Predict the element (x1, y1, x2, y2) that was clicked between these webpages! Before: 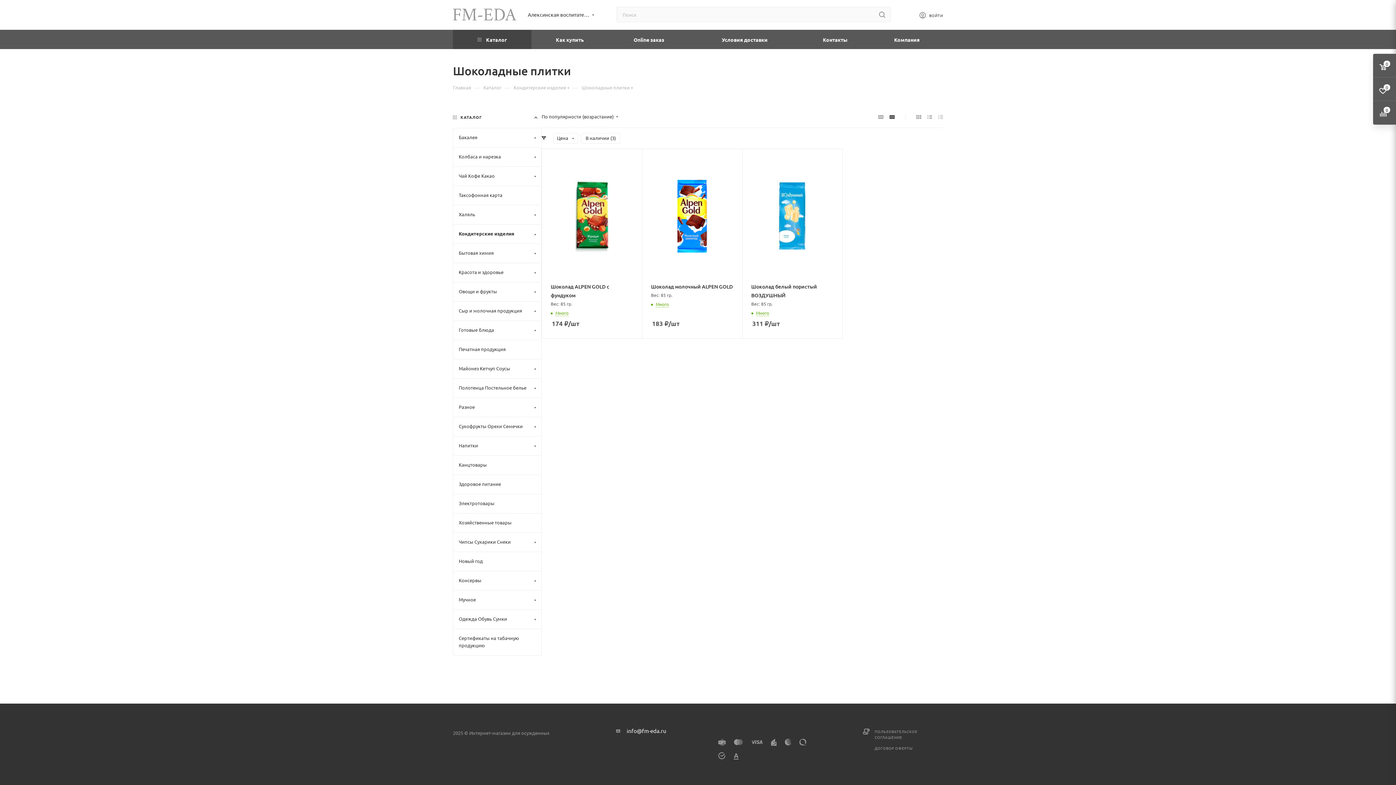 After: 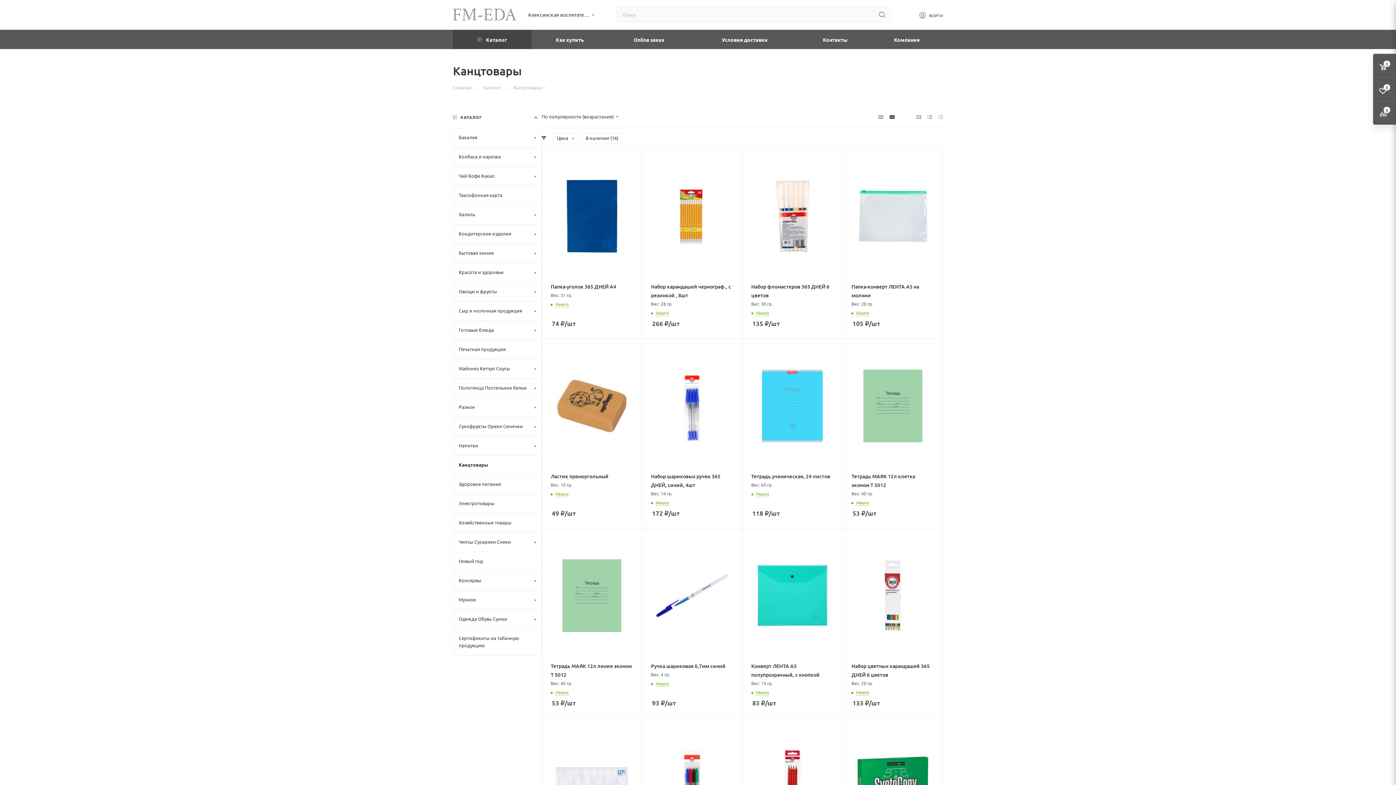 Action: bbox: (453, 455, 541, 474) label: Канцтовары